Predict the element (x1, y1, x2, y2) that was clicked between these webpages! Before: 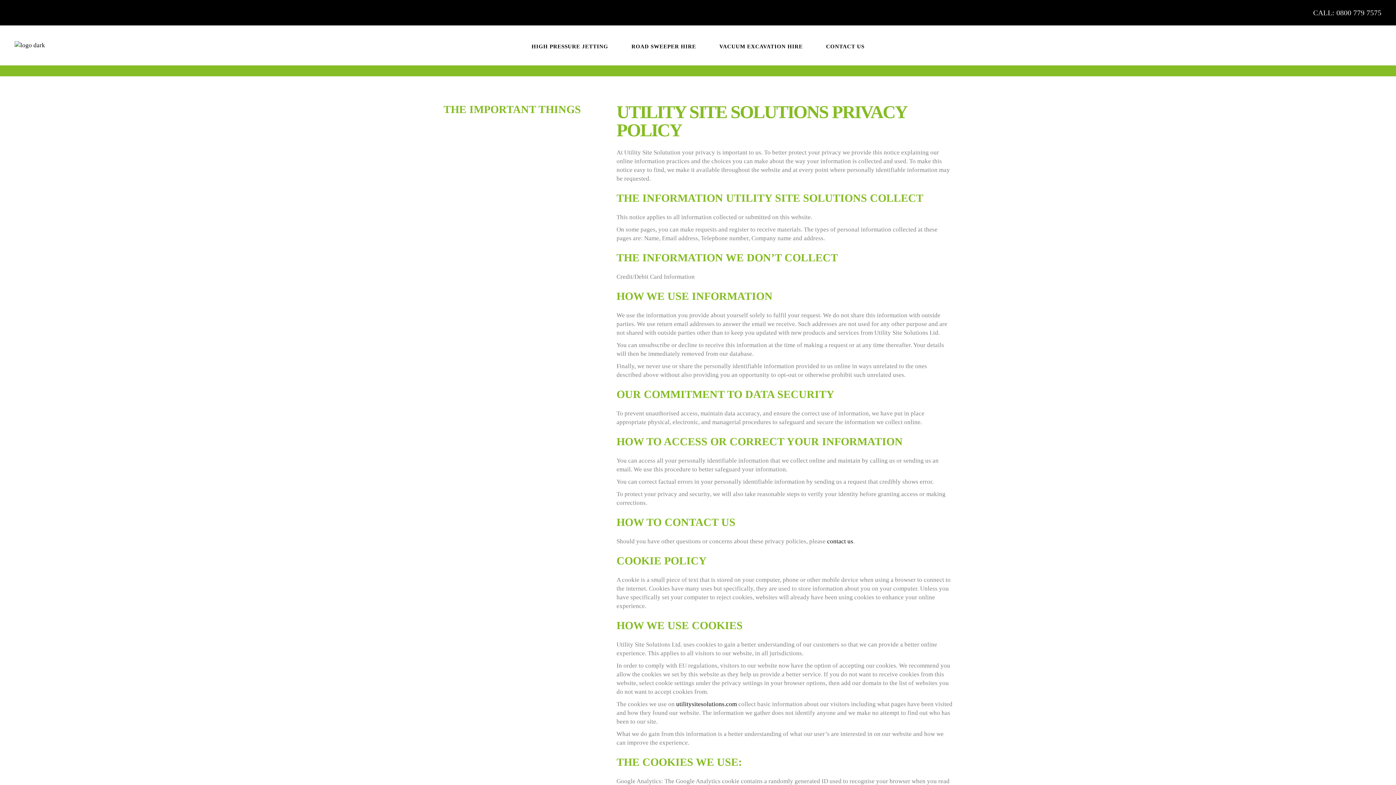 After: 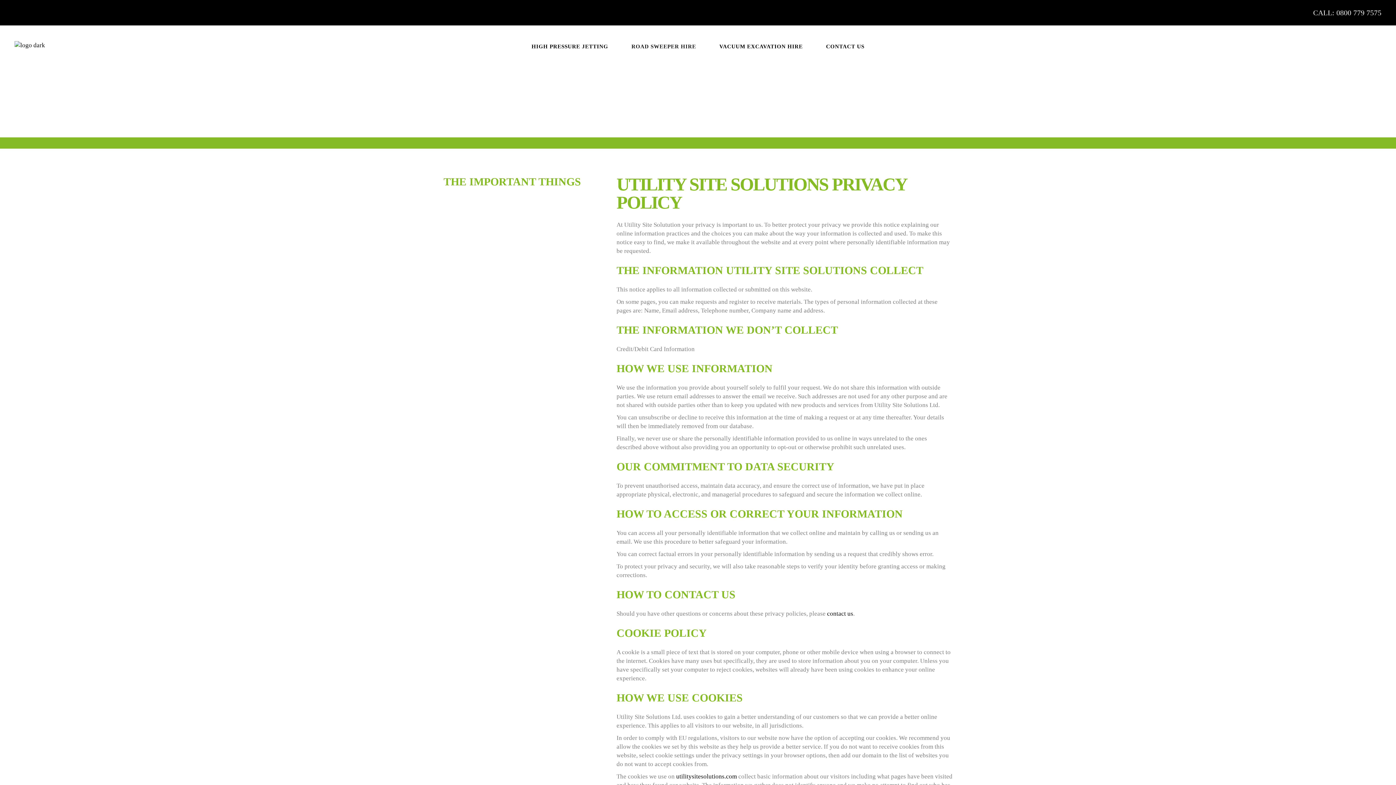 Action: label: ROAD SWEEPER HIRE bbox: (631, 25, 696, 65)